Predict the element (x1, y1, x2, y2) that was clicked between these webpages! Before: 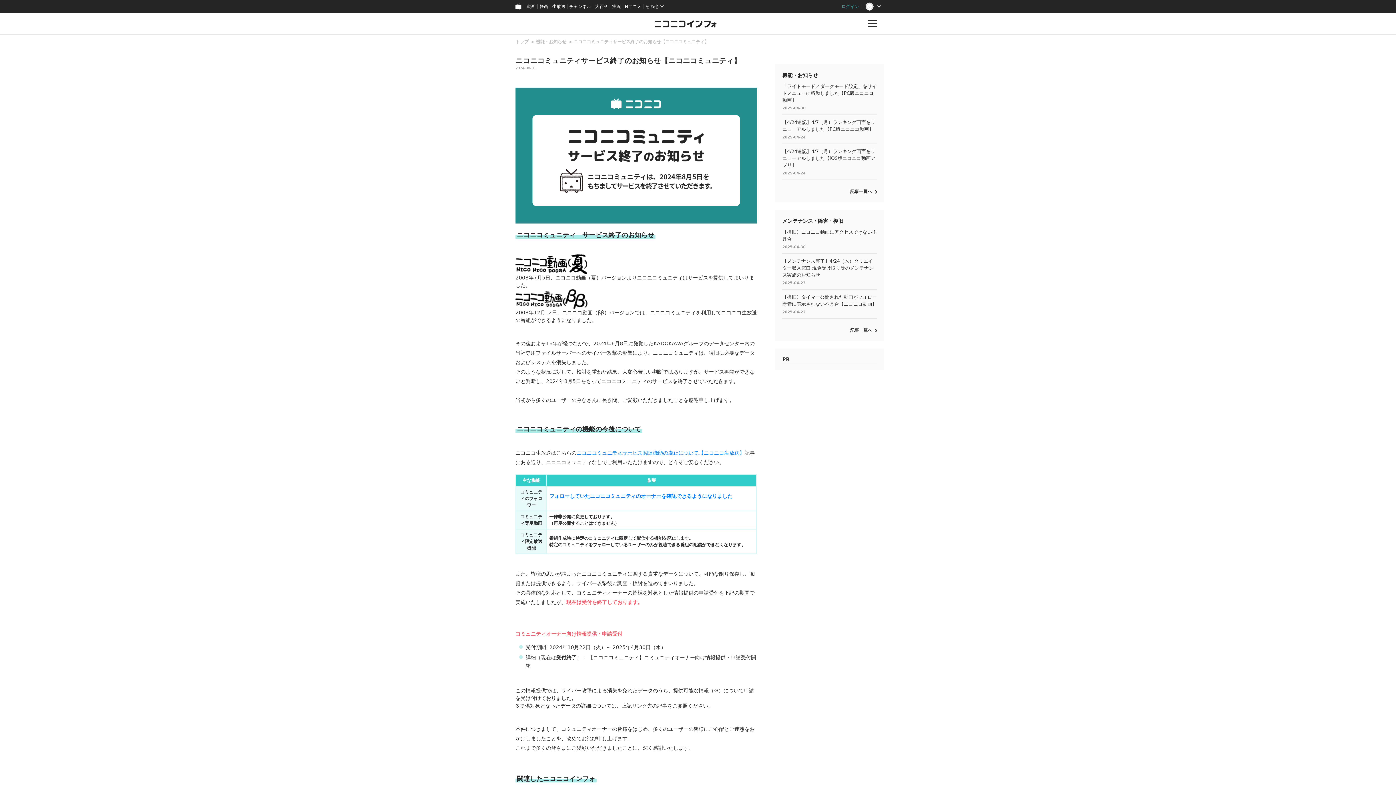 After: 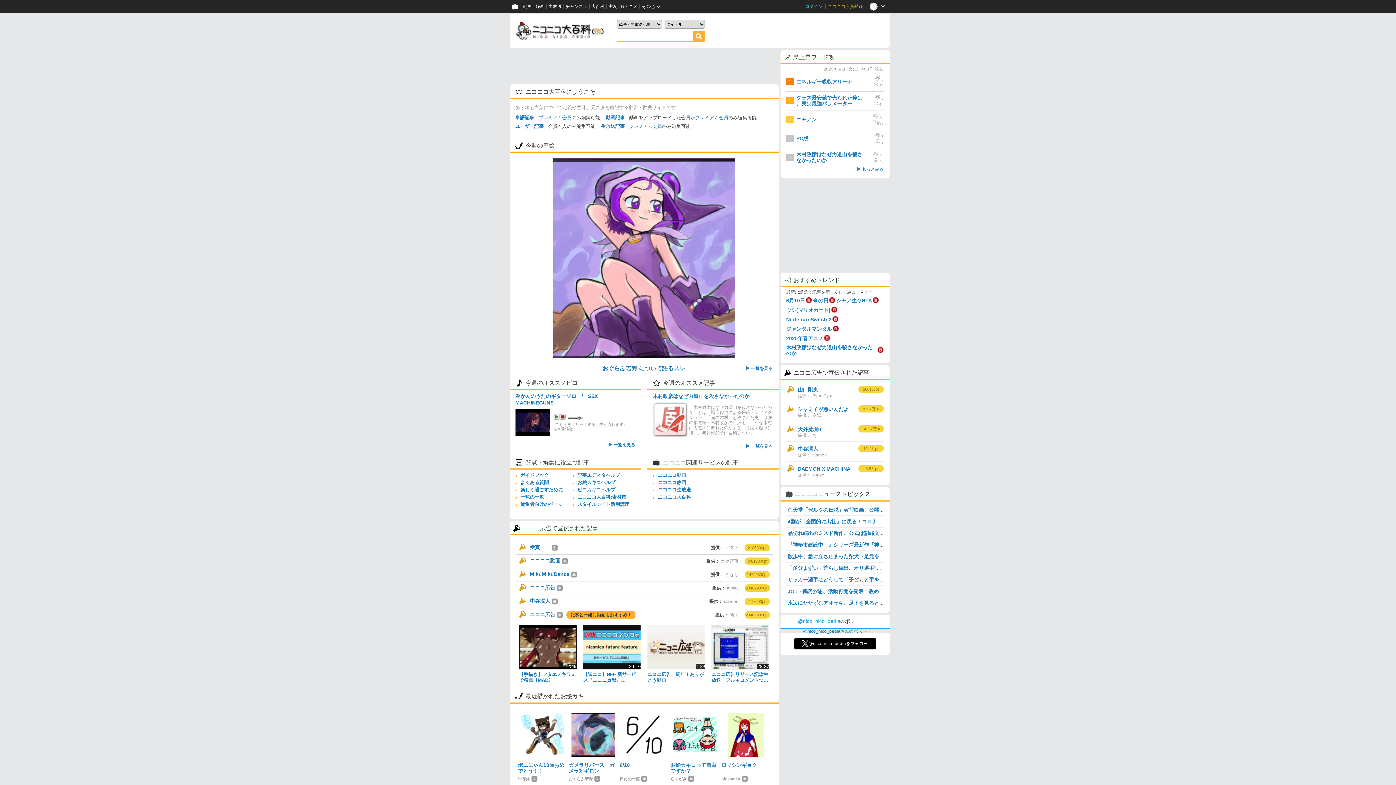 Action: label: 大百科 bbox: (593, 0, 610, 13)